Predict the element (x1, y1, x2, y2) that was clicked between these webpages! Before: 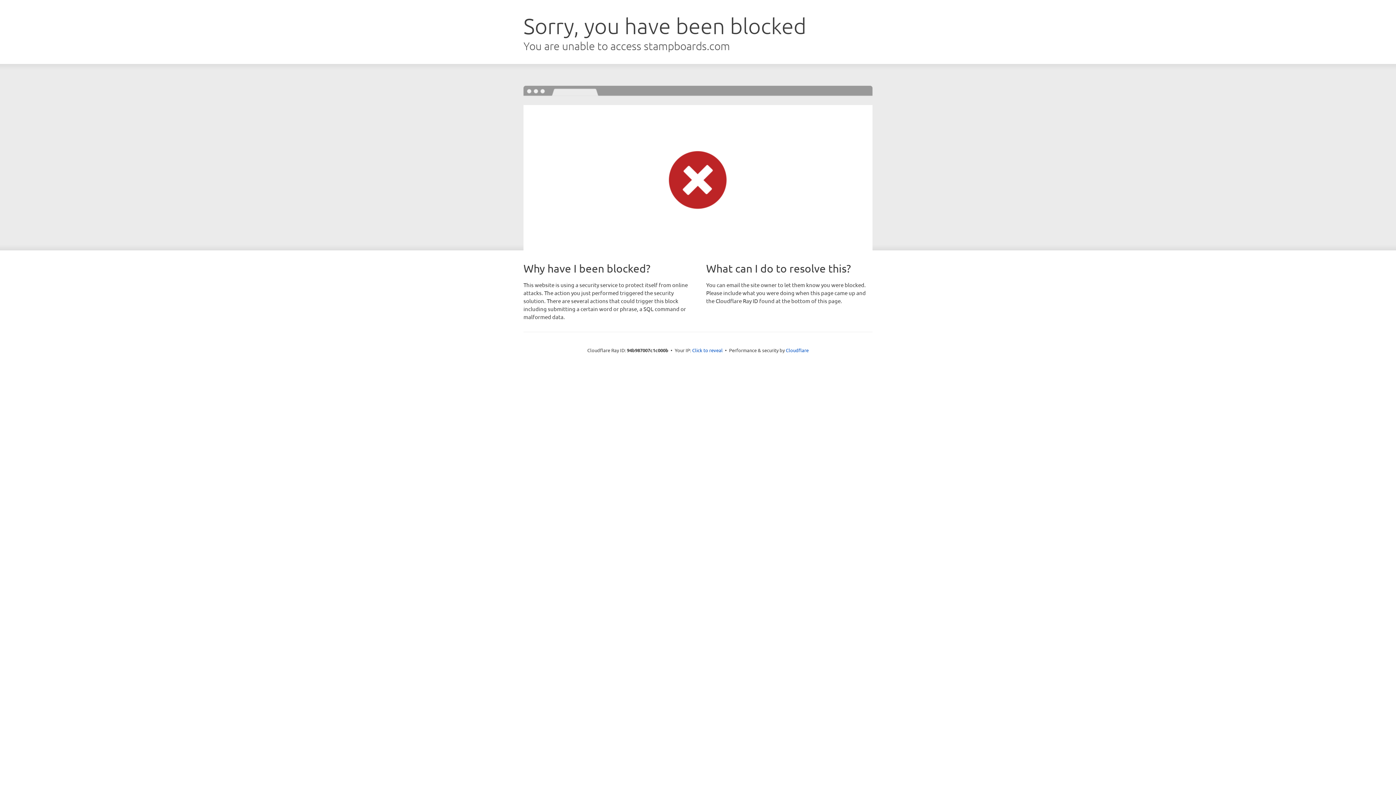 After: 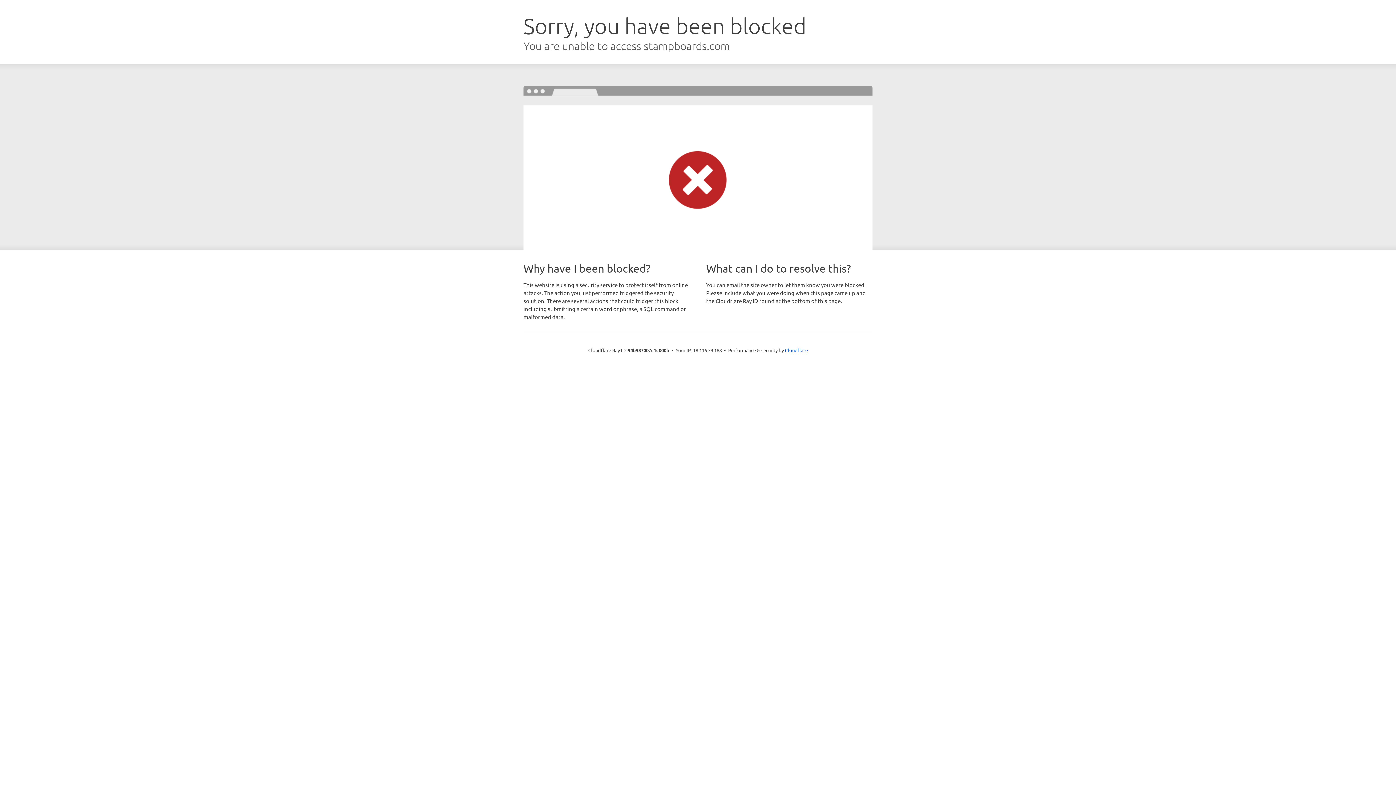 Action: label: Click to reveal bbox: (692, 346, 722, 353)